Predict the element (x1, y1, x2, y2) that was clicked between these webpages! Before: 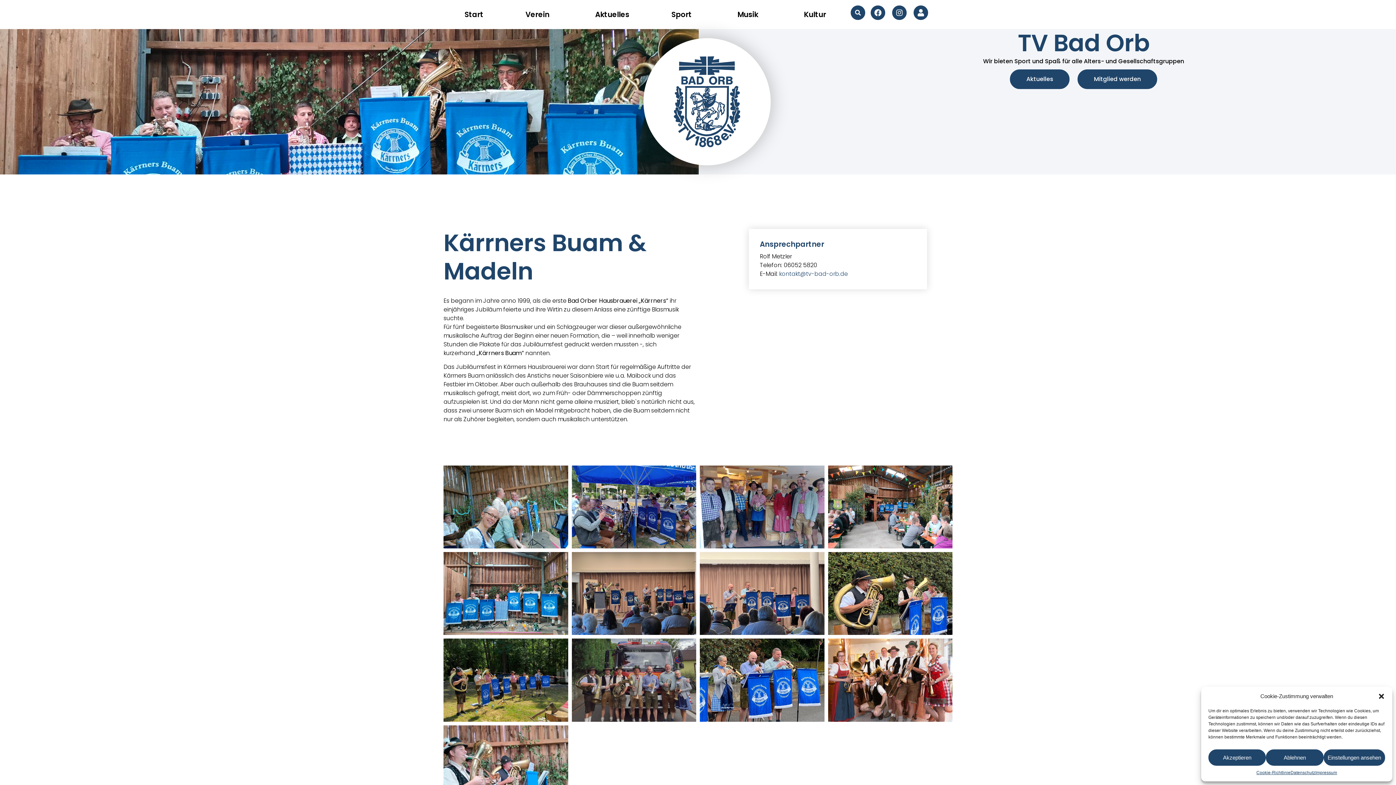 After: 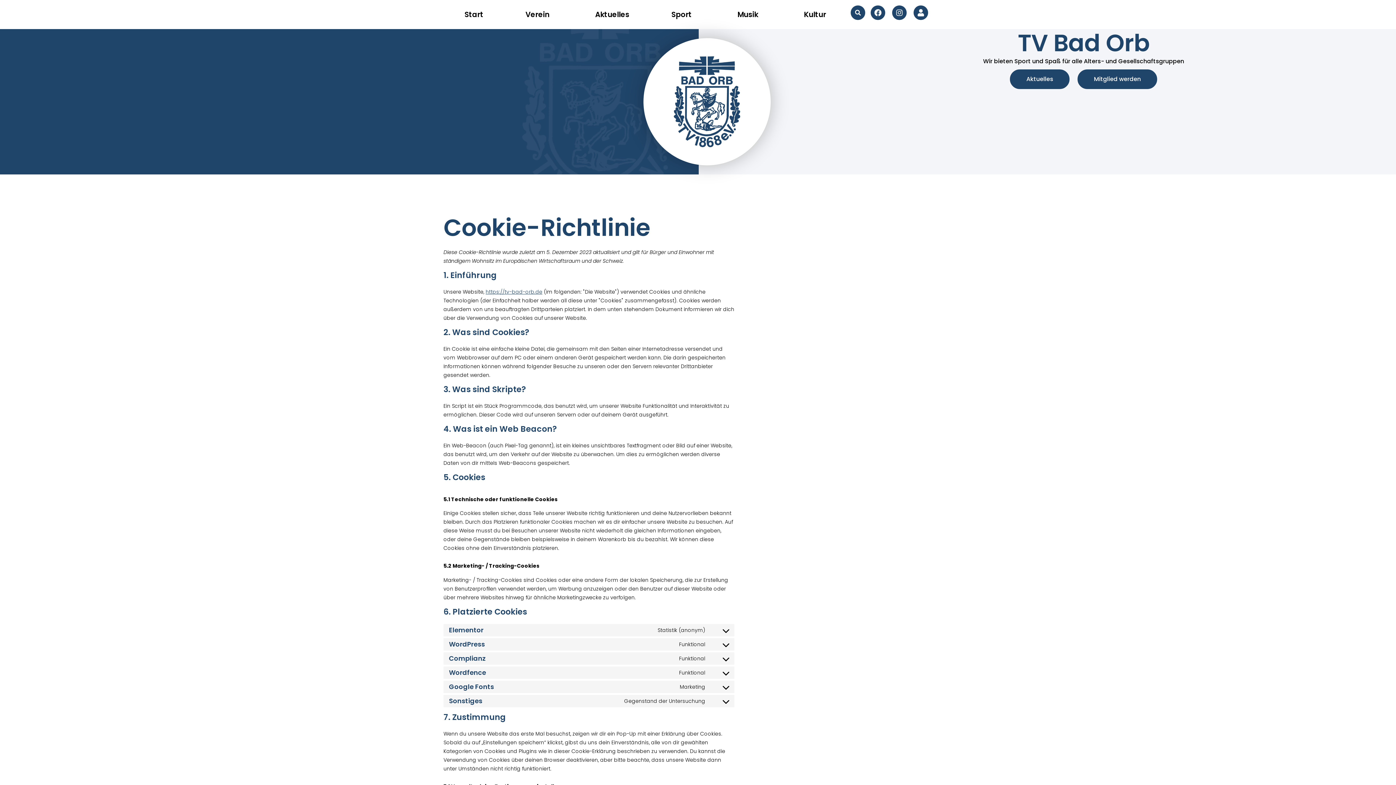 Action: label: Cookie-Richtlinie bbox: (1256, 769, 1290, 776)